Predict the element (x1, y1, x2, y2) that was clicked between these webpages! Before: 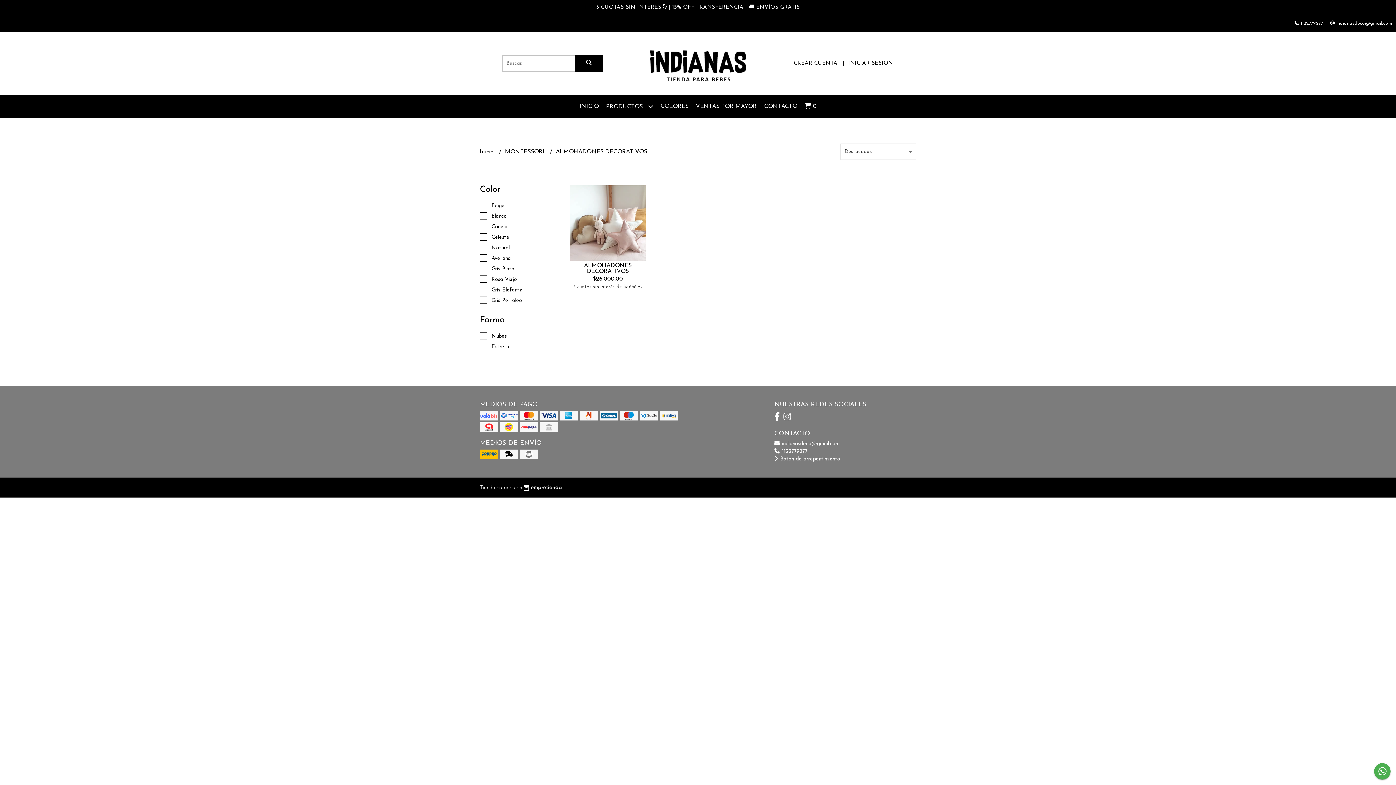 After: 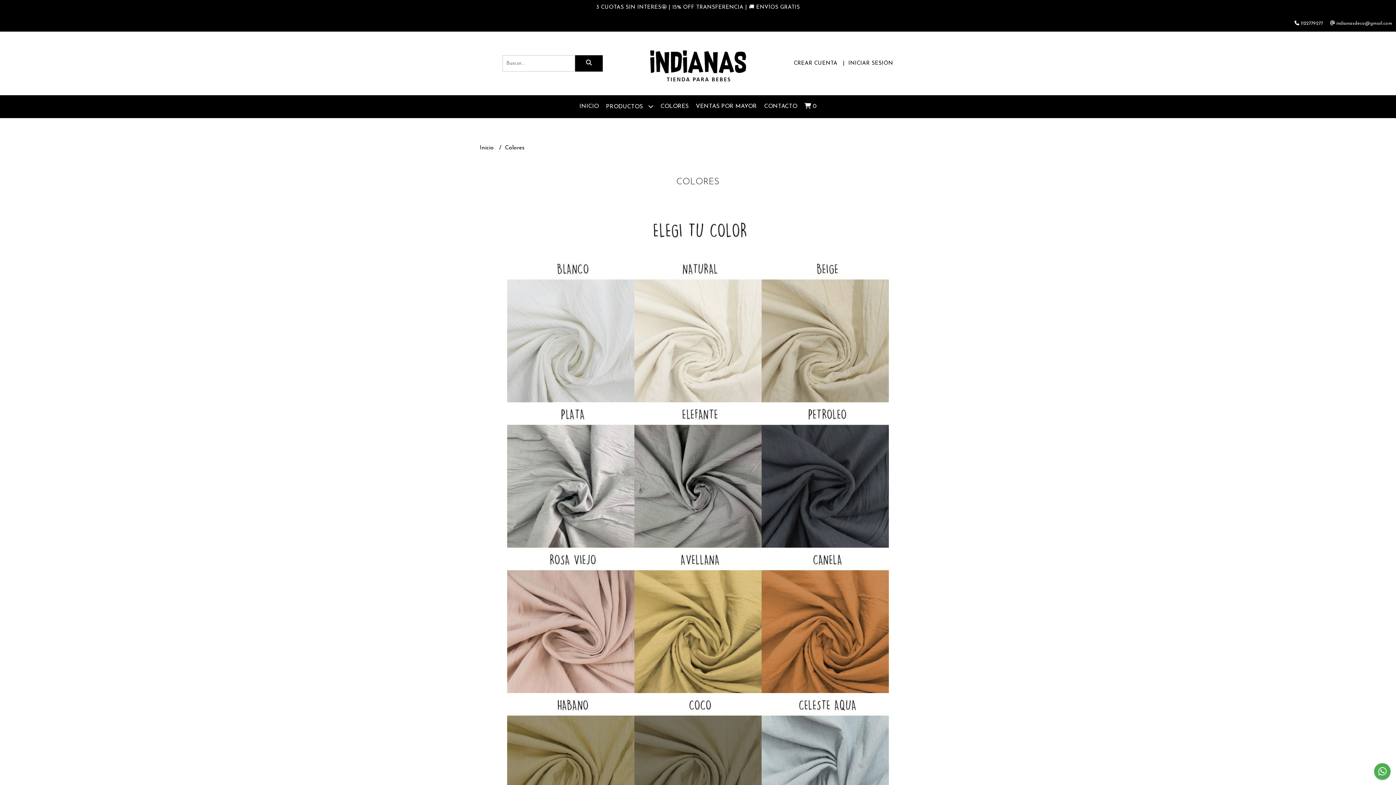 Action: bbox: (657, 95, 692, 117) label: COLORES